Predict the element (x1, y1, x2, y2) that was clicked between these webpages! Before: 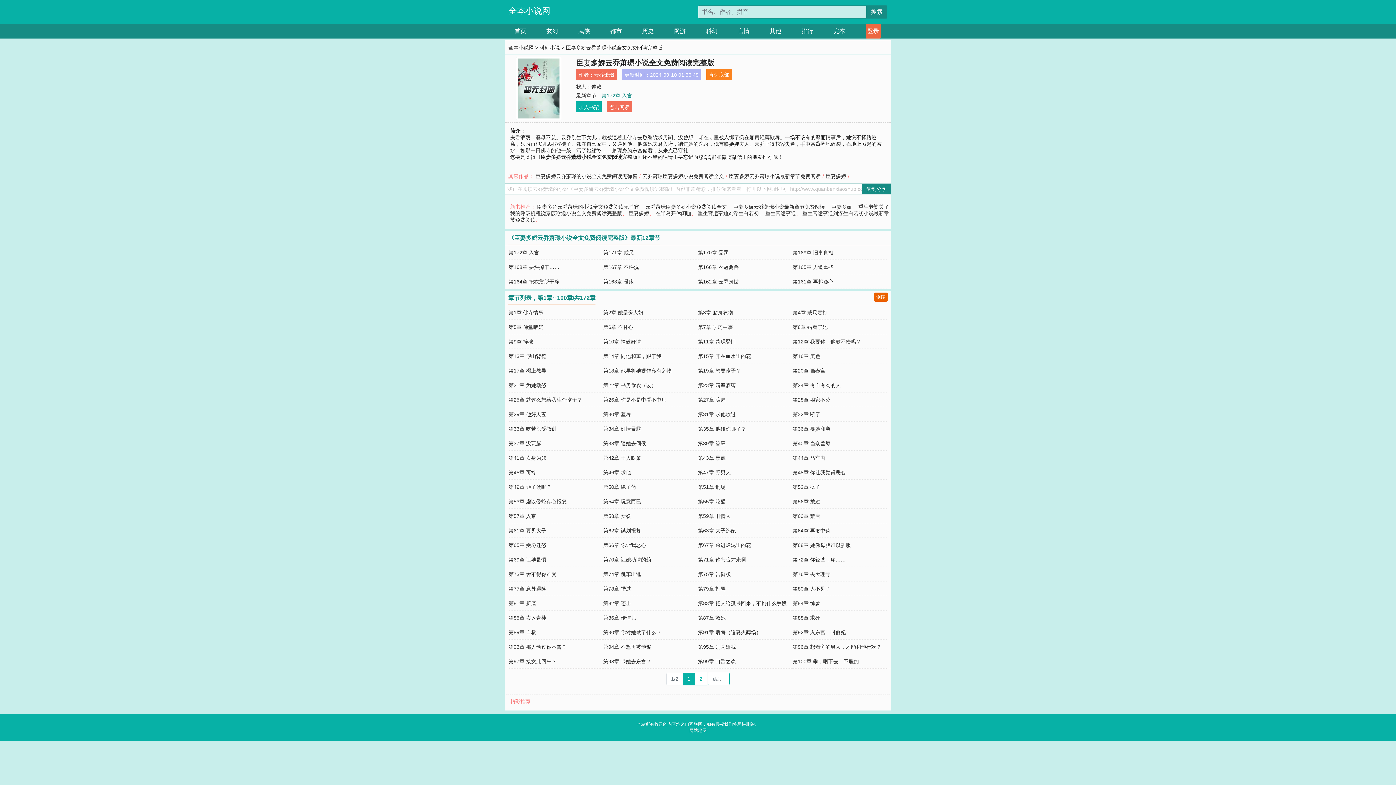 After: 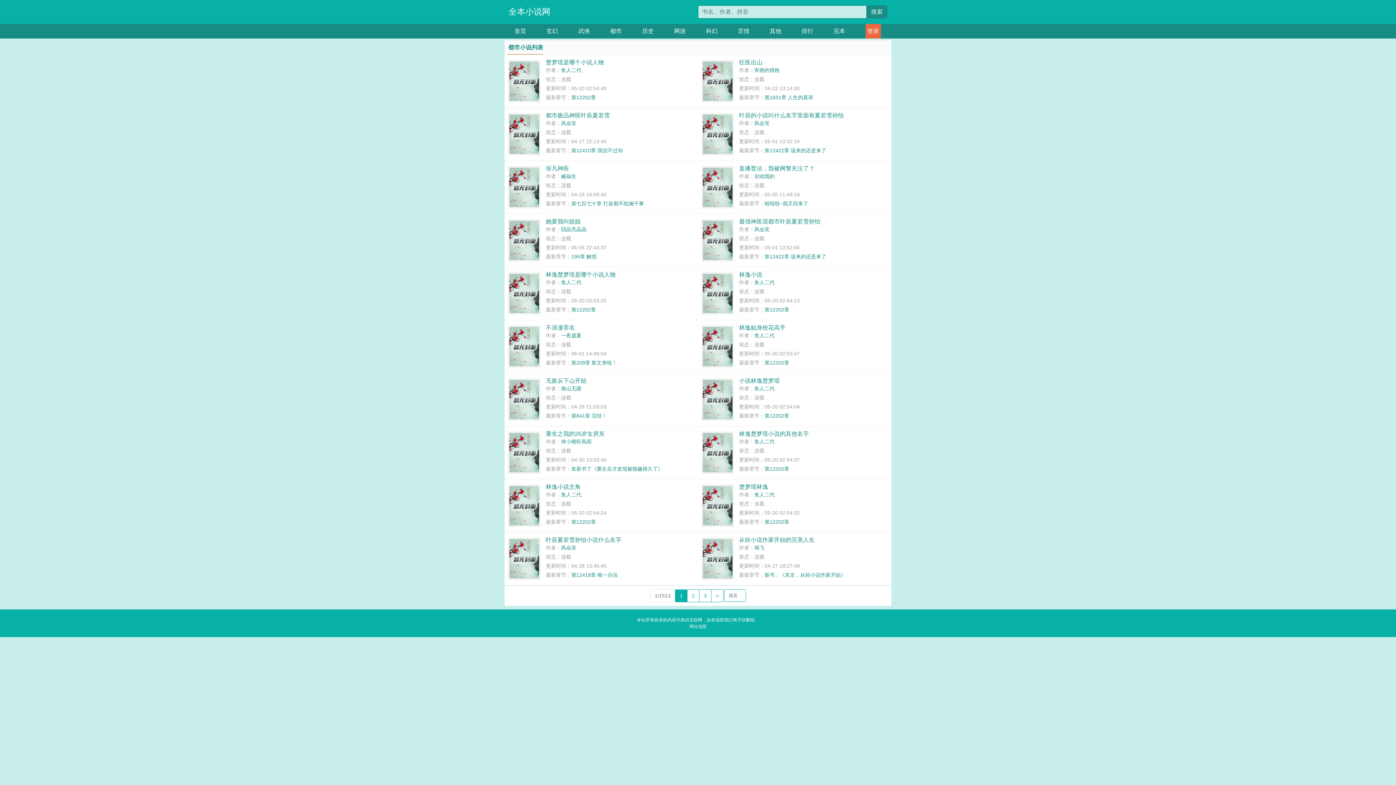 Action: label: 都市 bbox: (610, 24, 622, 38)